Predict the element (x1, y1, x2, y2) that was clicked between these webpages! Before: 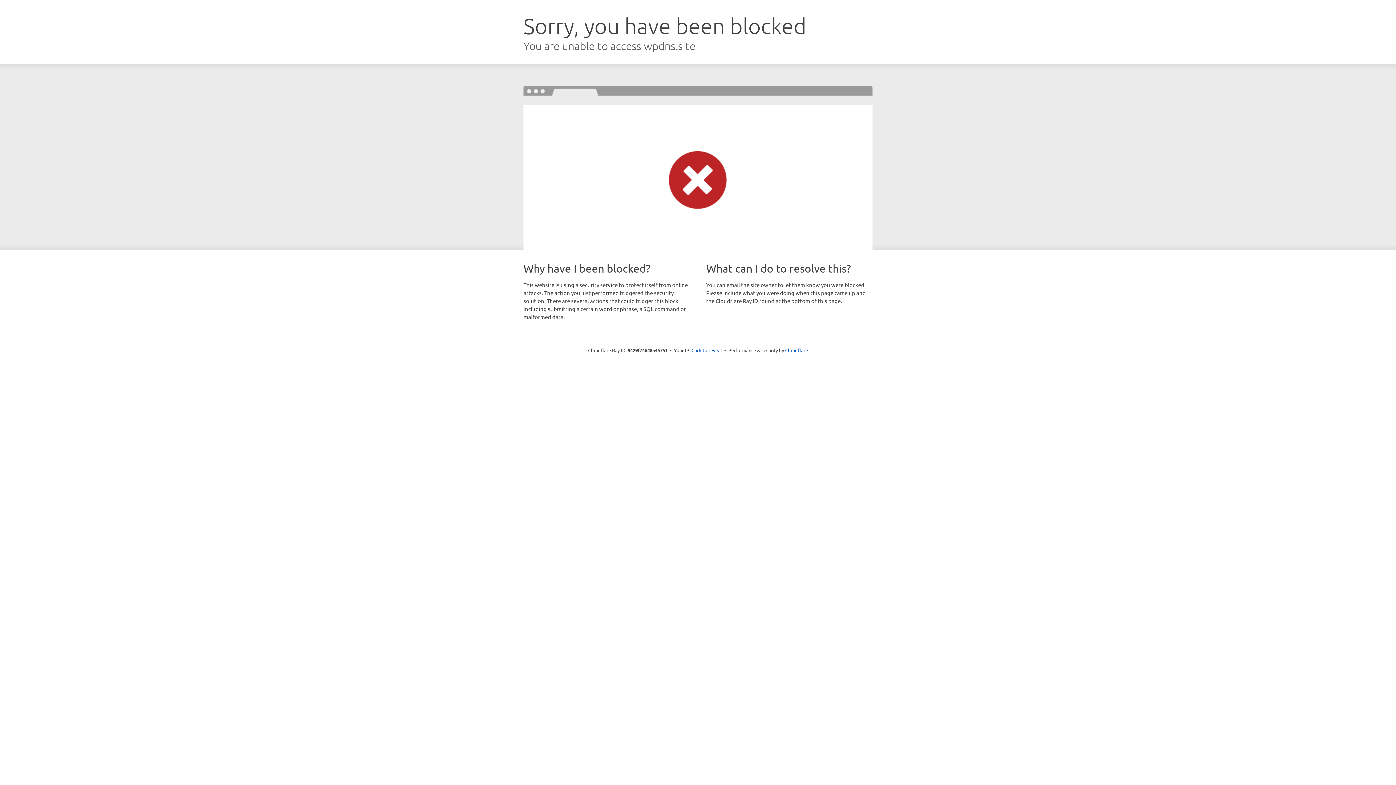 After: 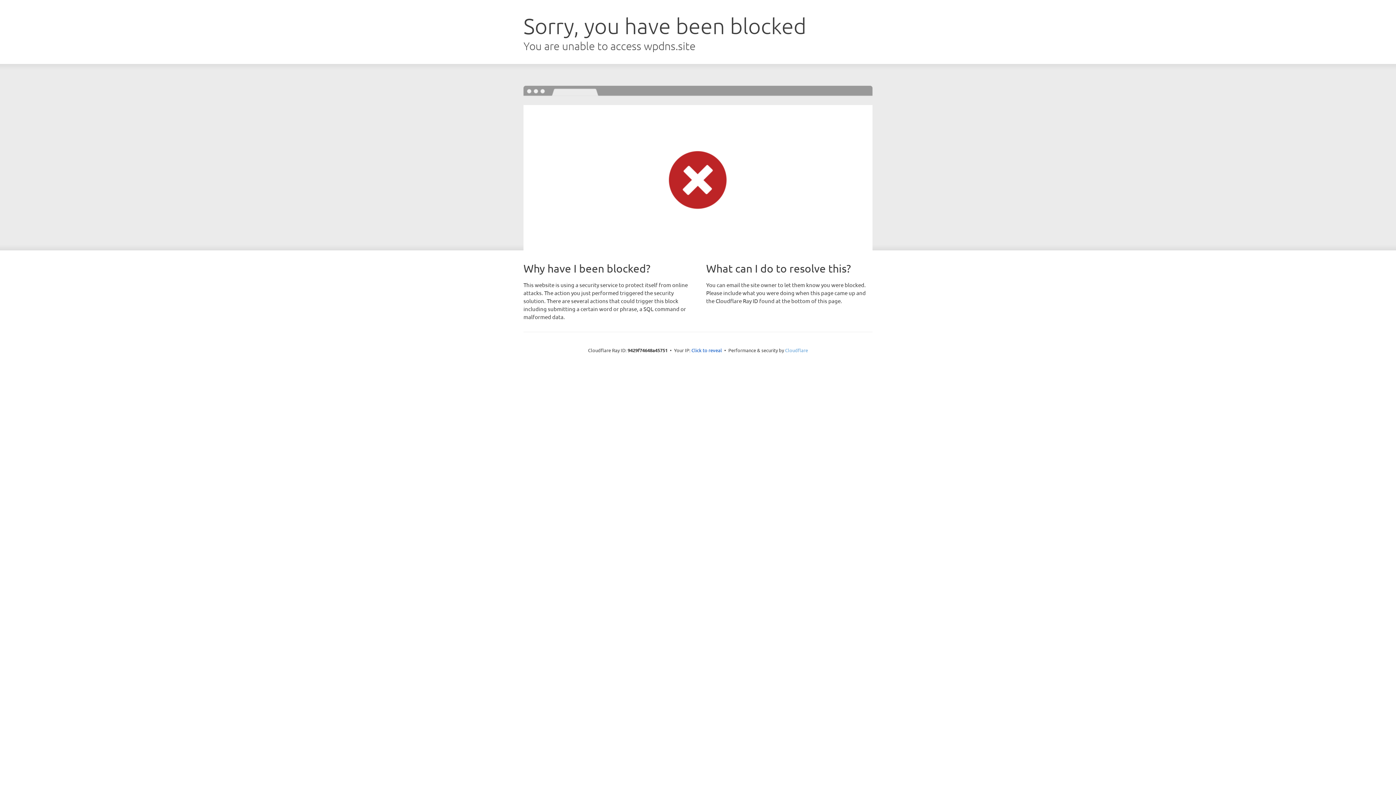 Action: label: Cloudflare bbox: (785, 347, 808, 353)